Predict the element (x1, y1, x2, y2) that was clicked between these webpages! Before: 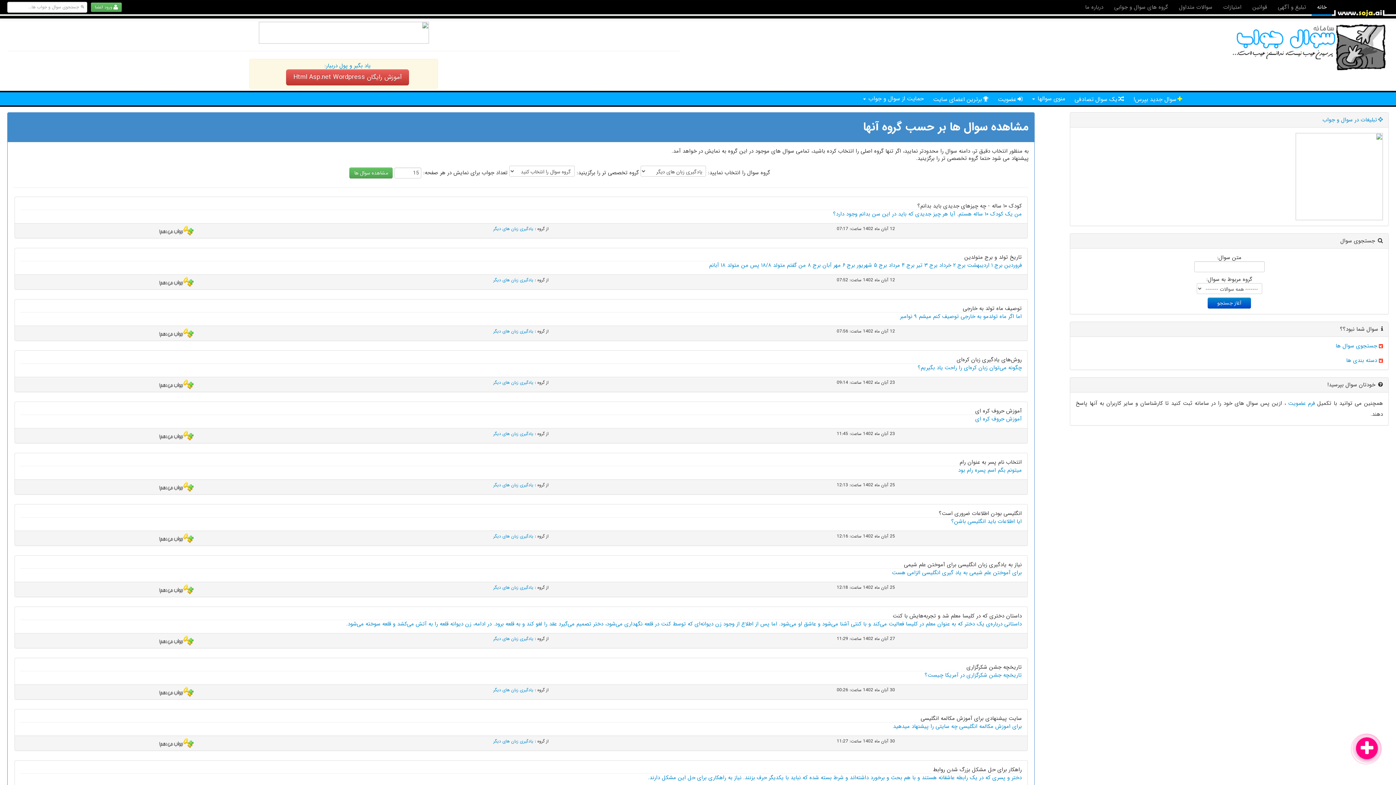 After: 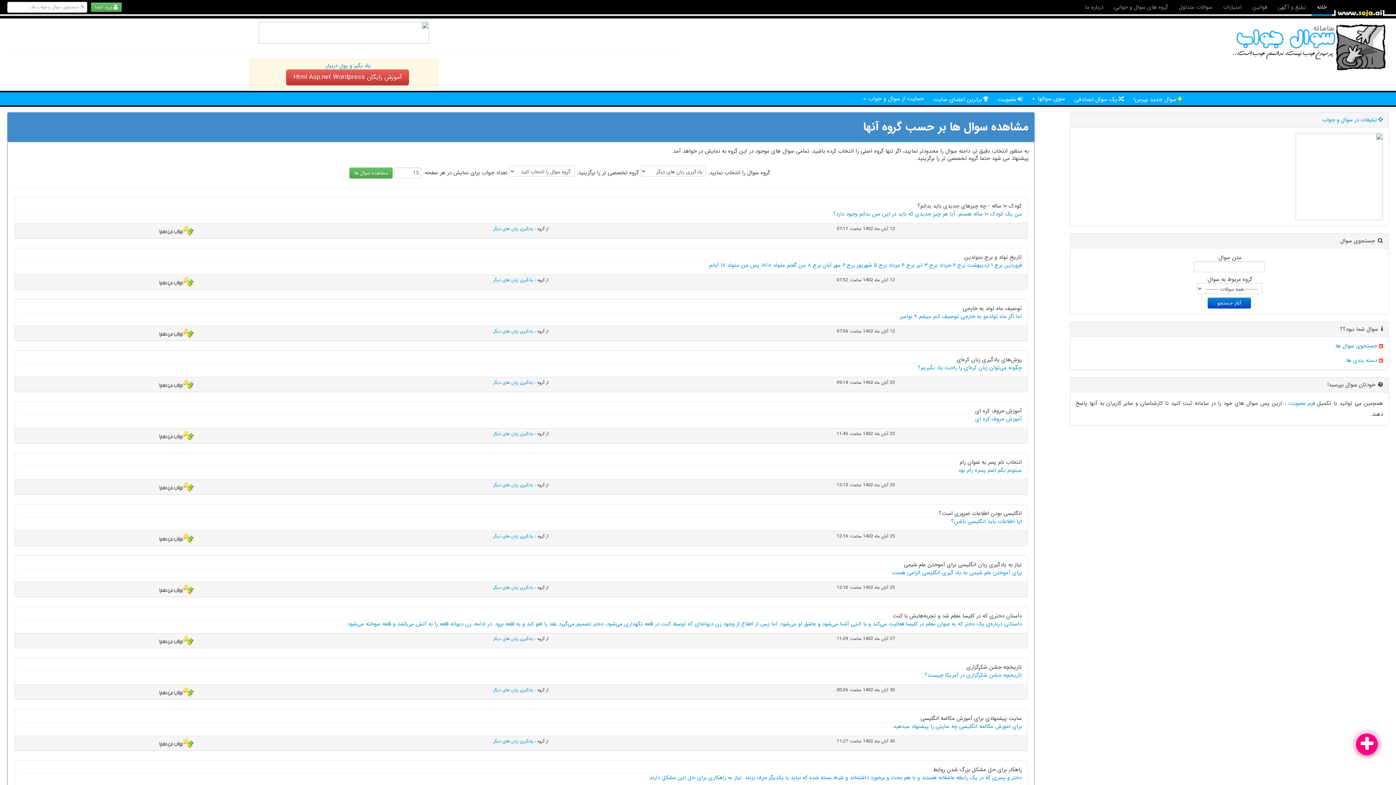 Action: label: یادگیری زبان های دیگر bbox: (493, 686, 533, 693)